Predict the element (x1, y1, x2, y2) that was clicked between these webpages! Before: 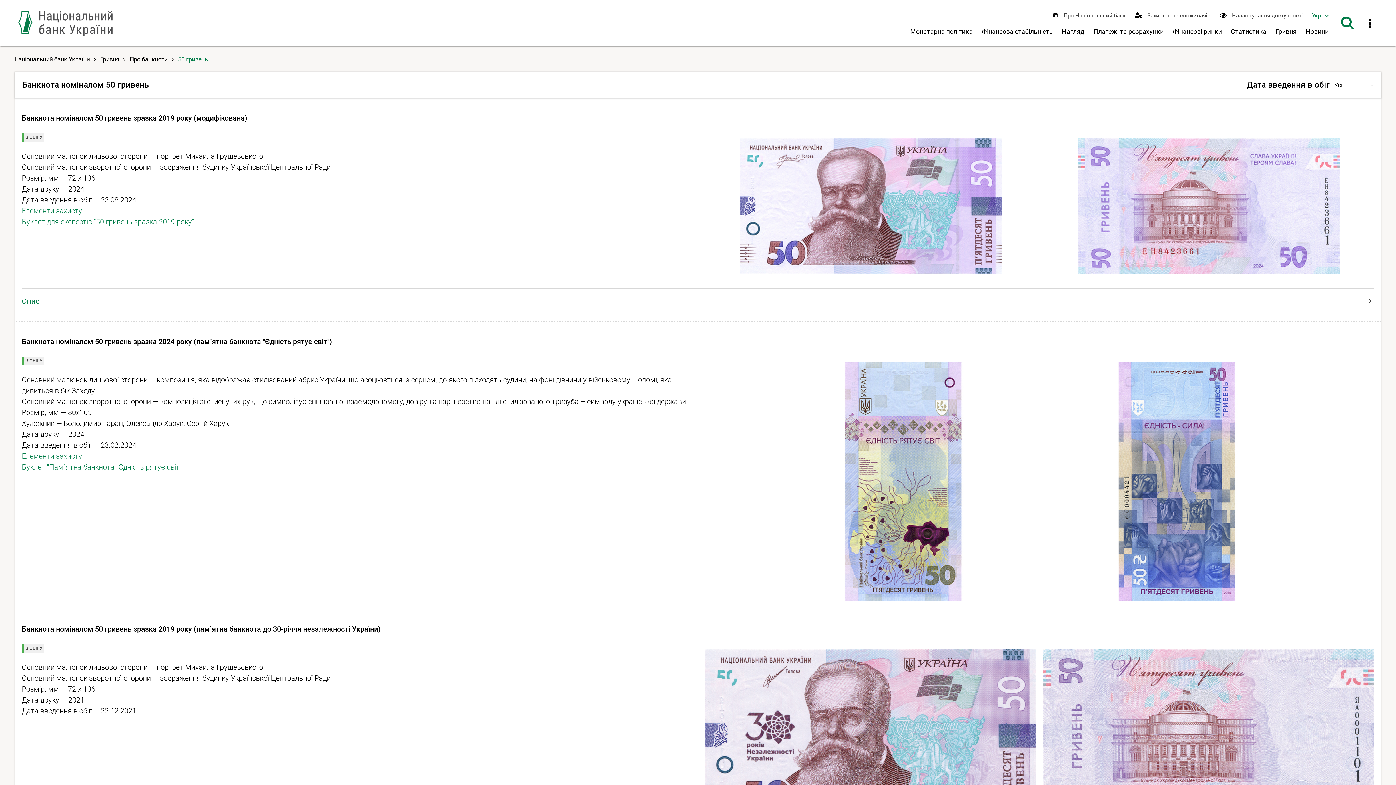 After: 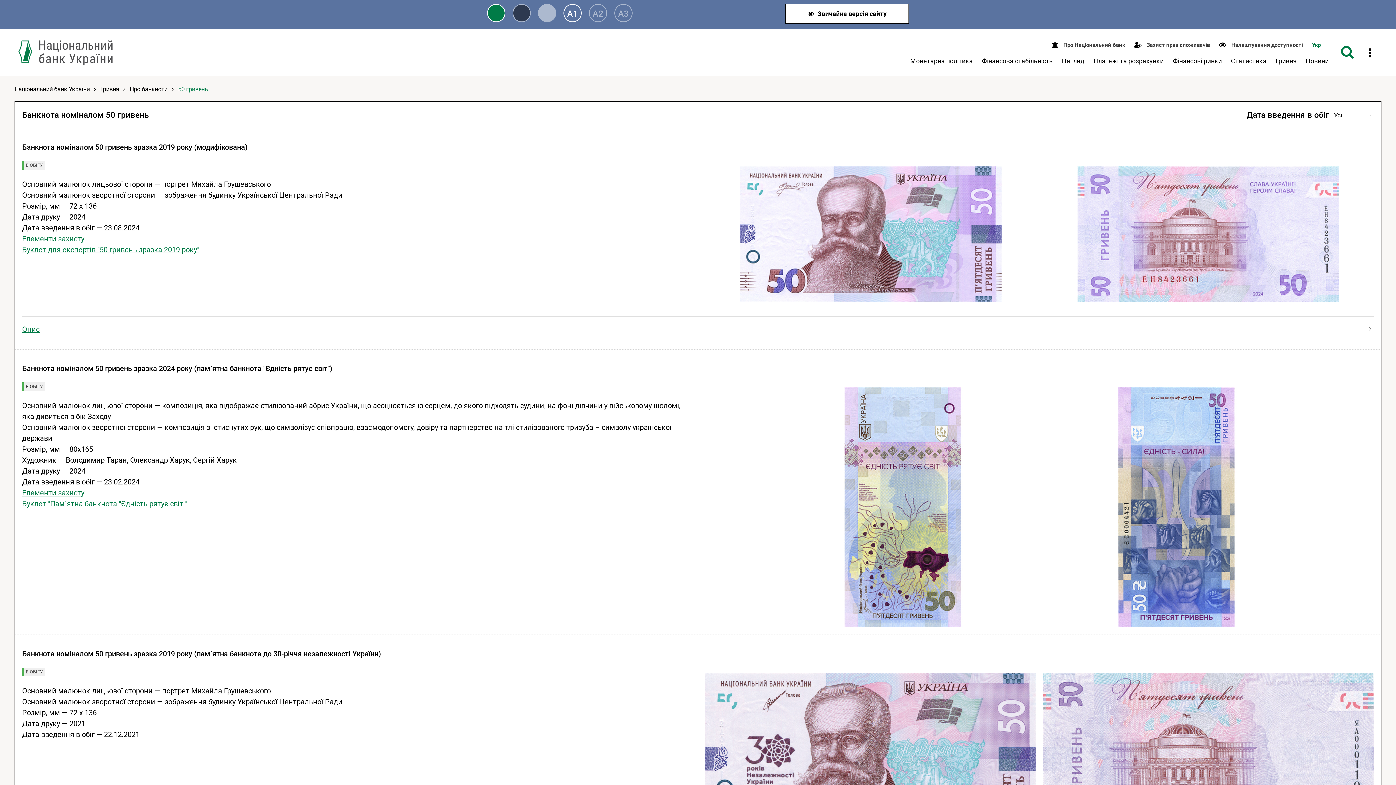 Action: label: Налаштування доступності bbox: (1216, 8, 1306, 23)